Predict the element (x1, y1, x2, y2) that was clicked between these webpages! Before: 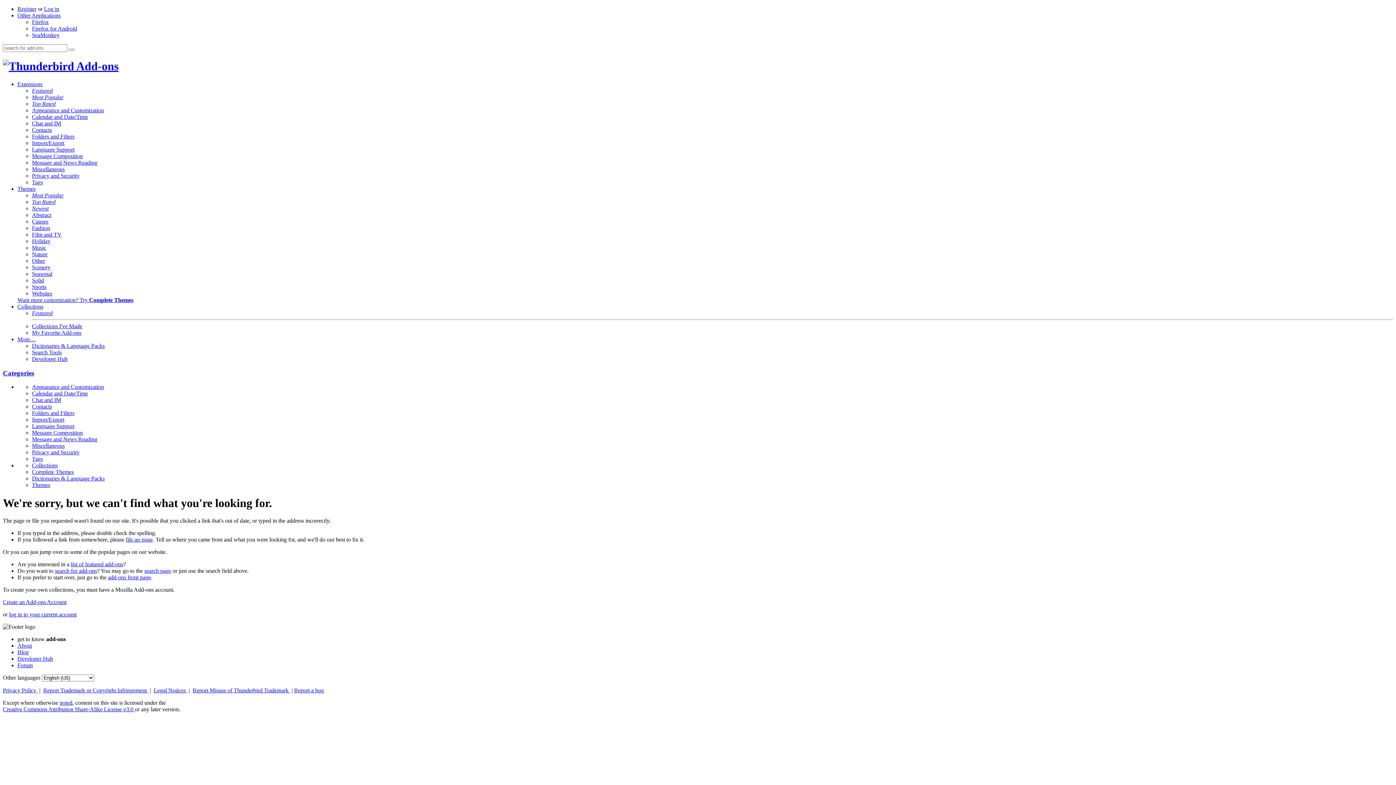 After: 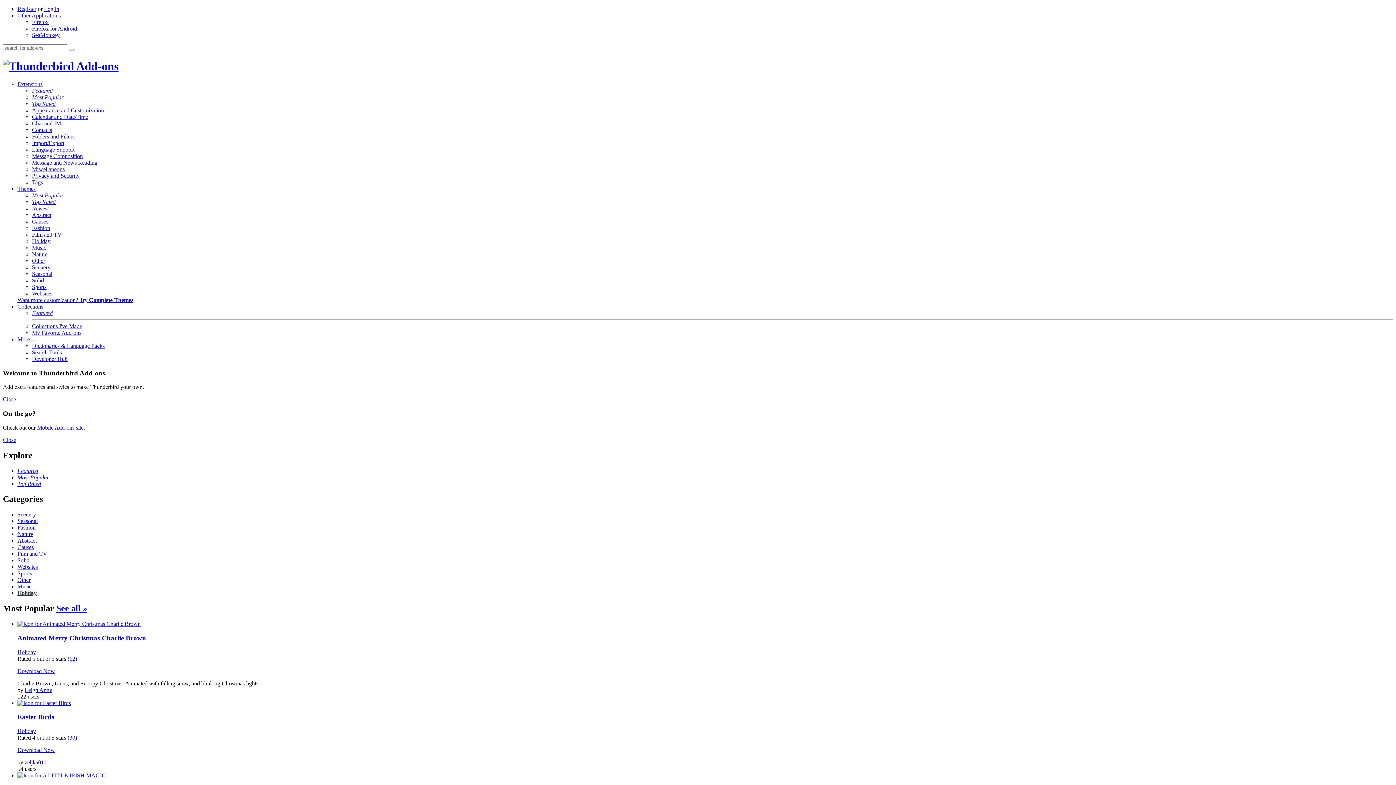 Action: bbox: (32, 238, 50, 244) label: Holiday